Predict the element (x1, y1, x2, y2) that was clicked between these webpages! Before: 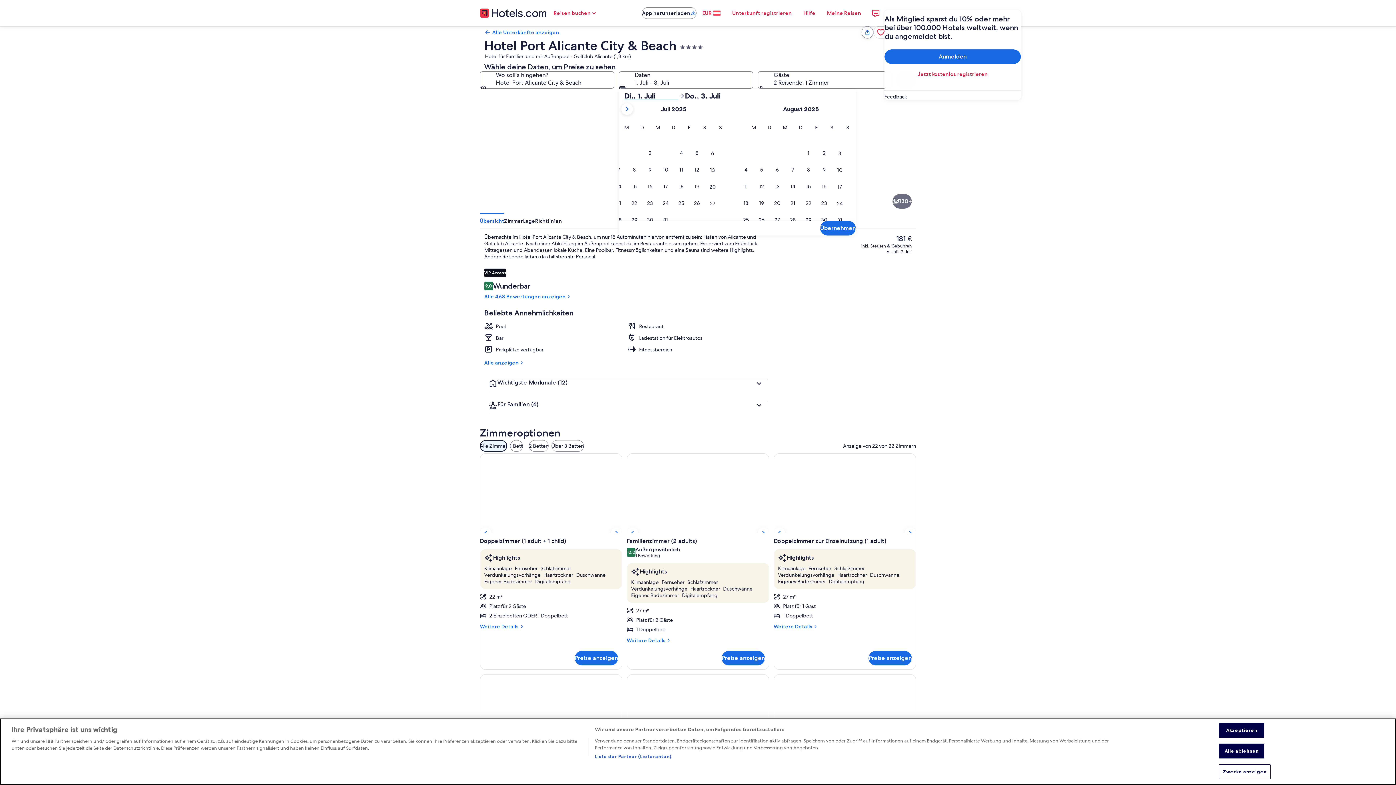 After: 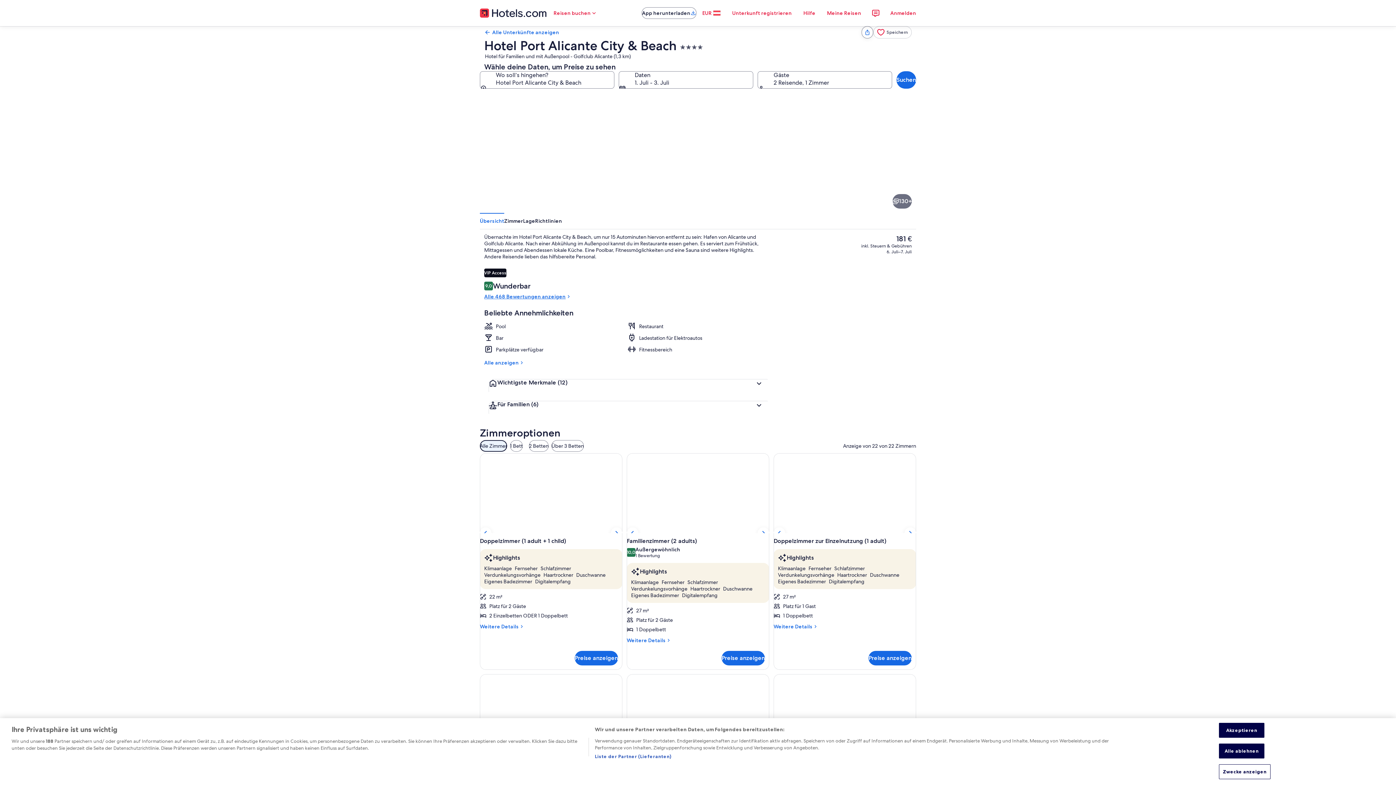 Action: bbox: (484, 293, 768, 299) label: Alle 468 Bewertungen anzeigen